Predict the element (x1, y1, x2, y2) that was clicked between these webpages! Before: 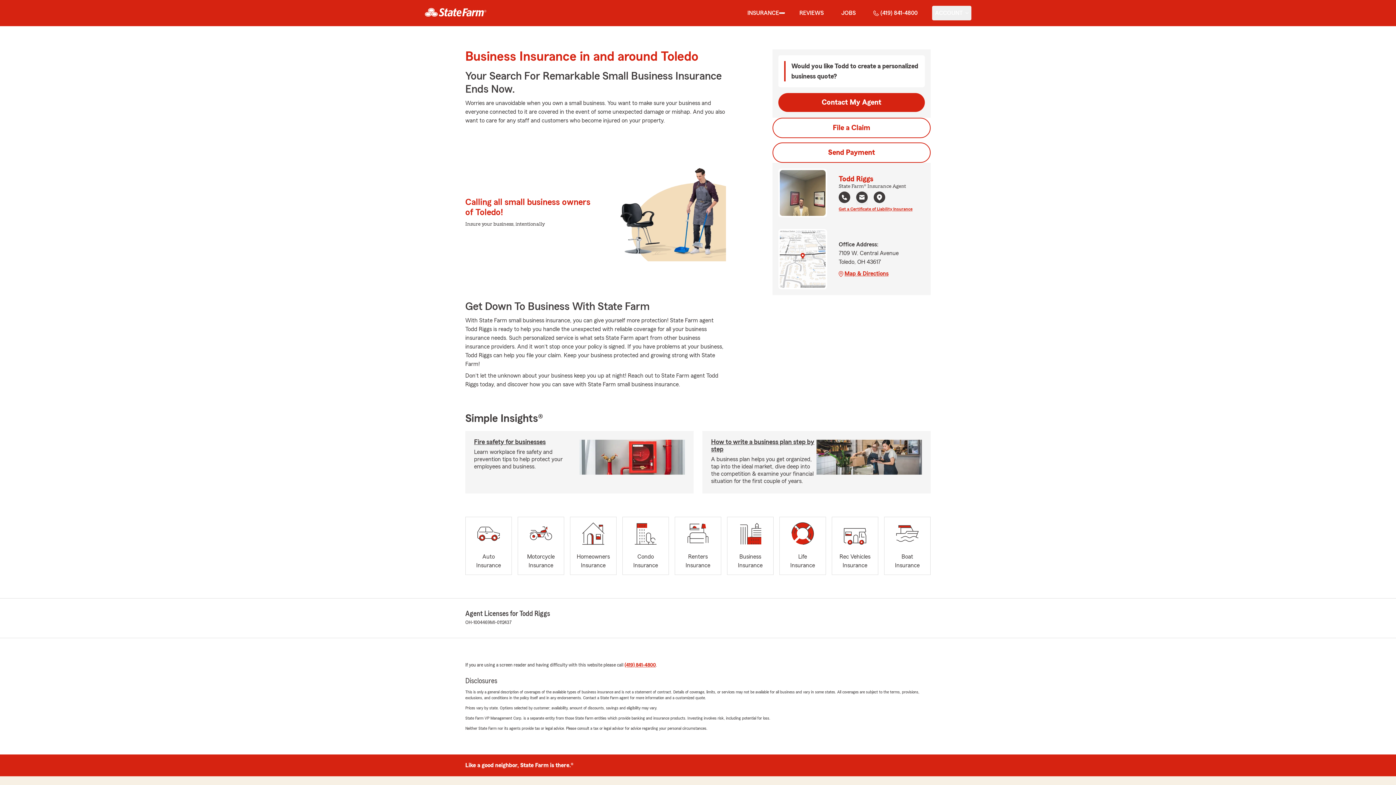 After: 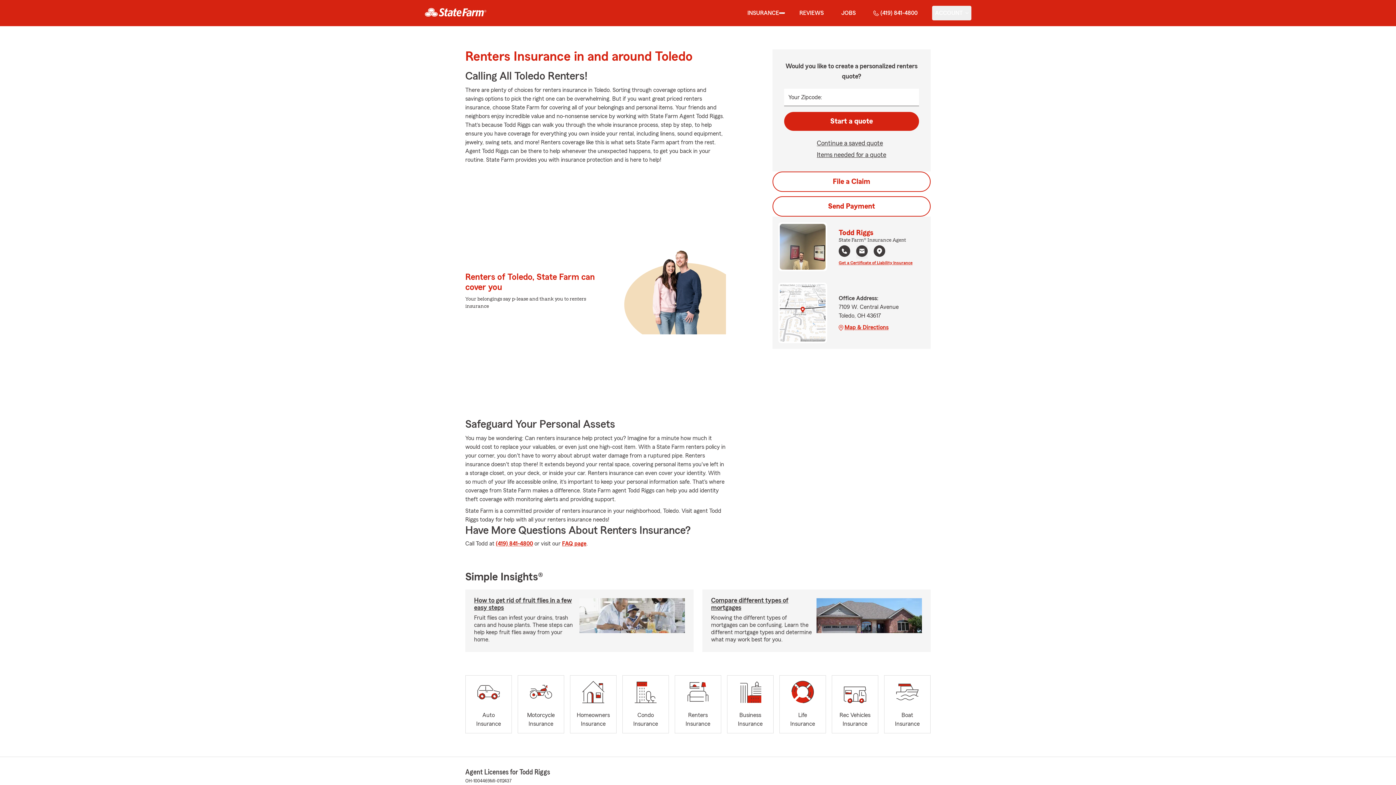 Action: bbox: (674, 517, 721, 575) label: Renters
Insurance